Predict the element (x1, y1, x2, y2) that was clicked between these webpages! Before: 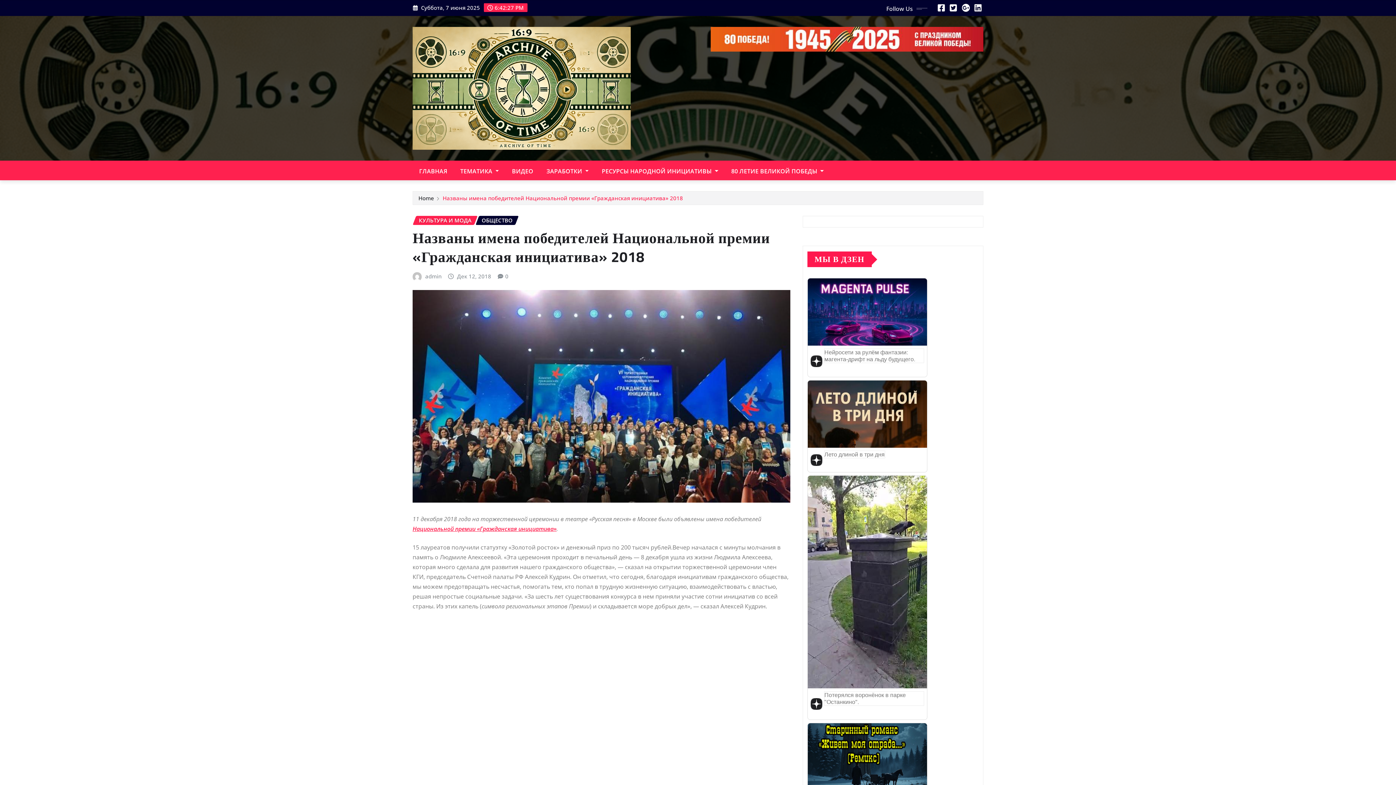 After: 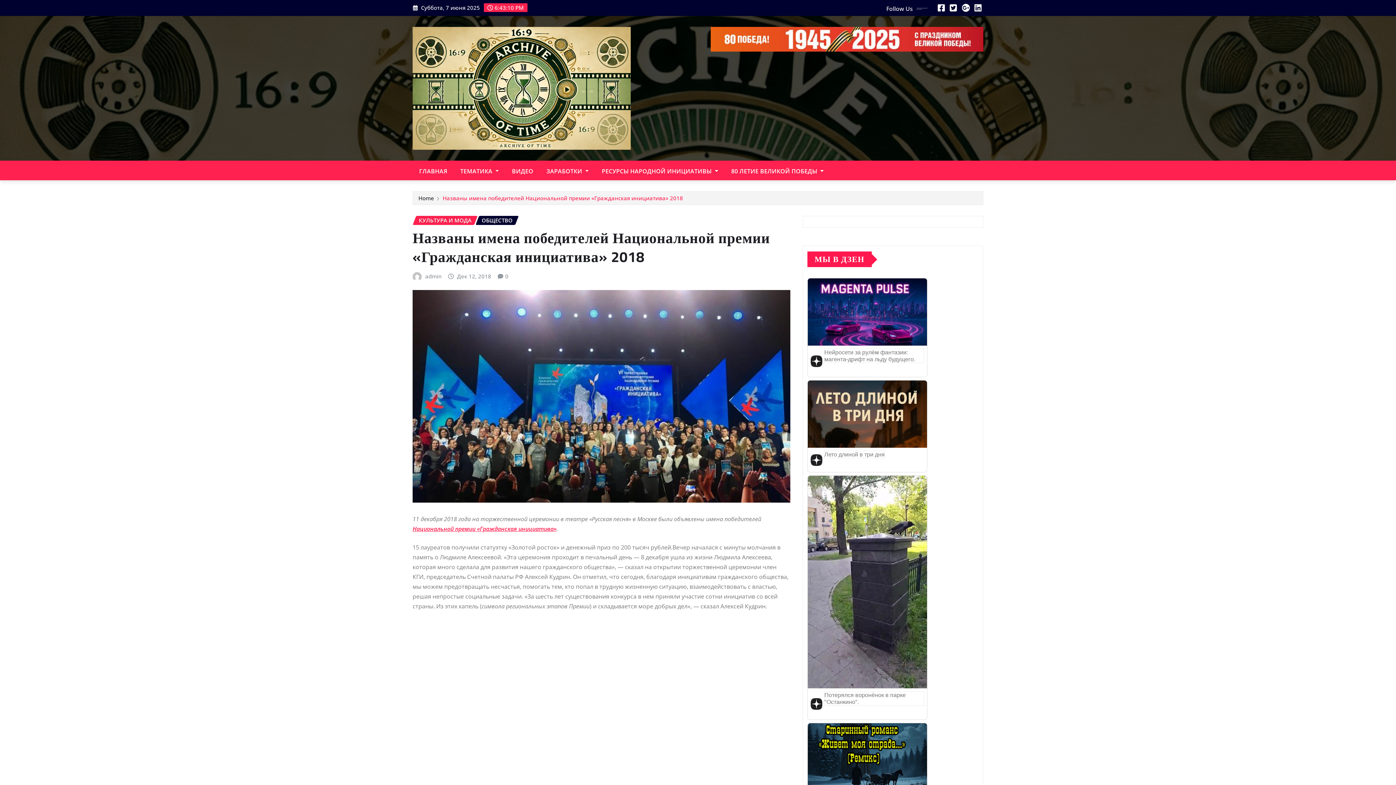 Action: bbox: (938, 4, 945, 12)